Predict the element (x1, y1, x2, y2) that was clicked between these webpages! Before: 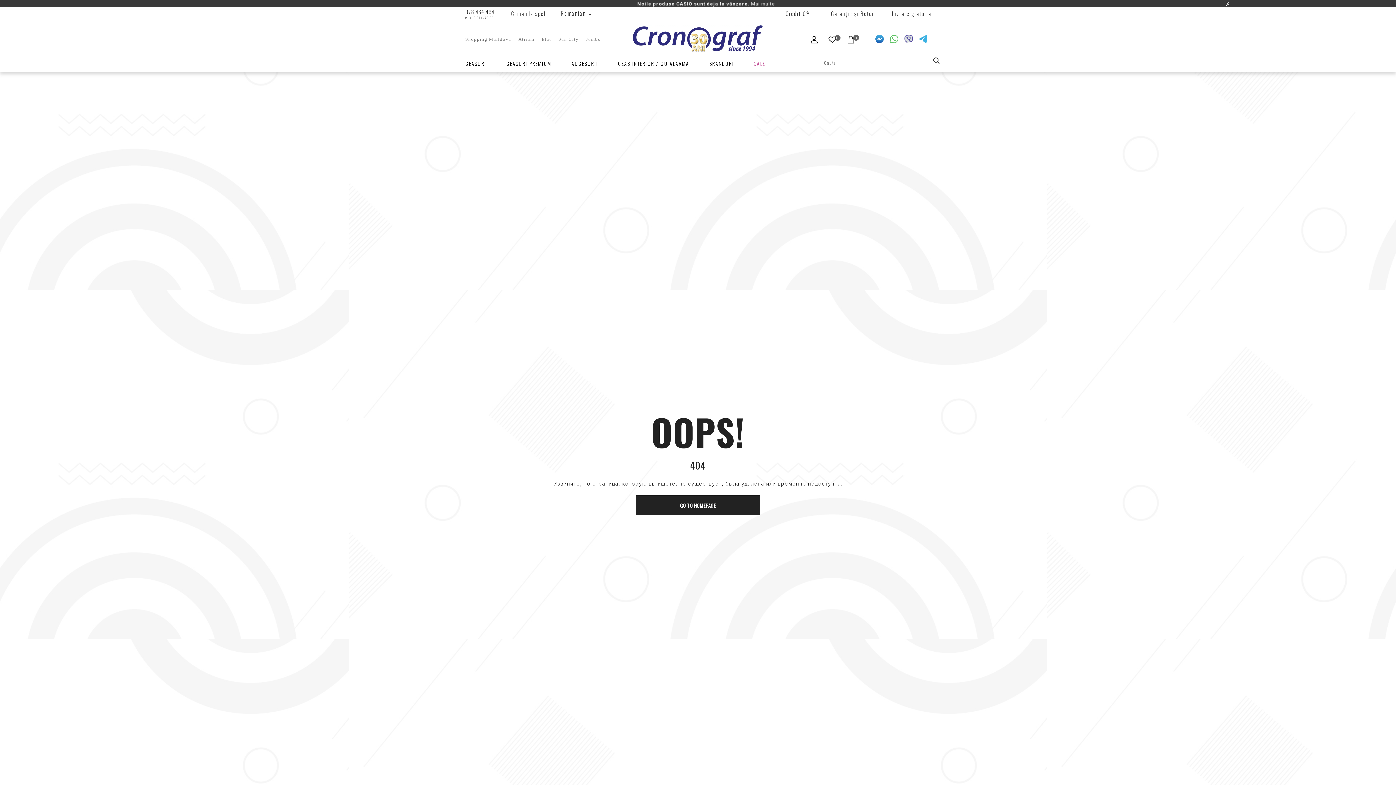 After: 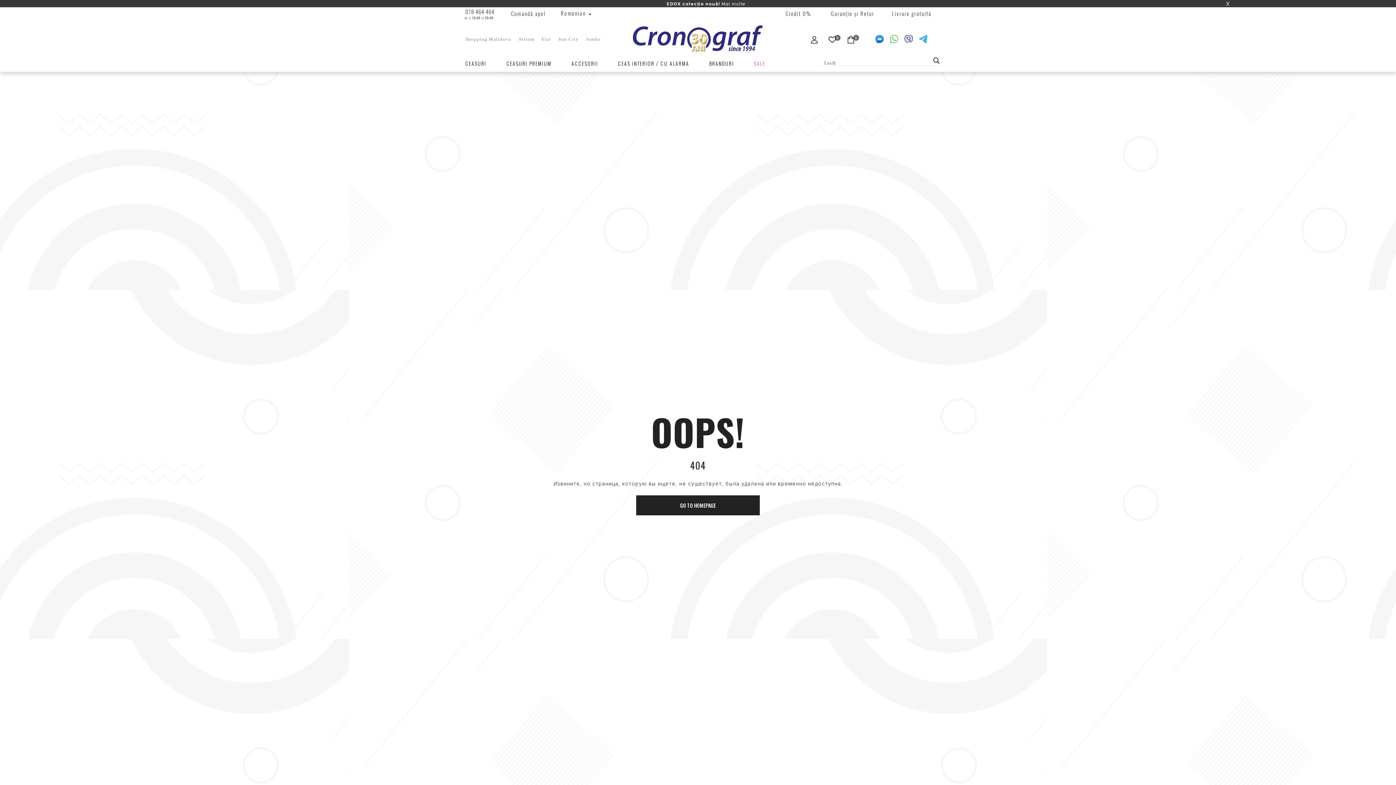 Action: bbox: (919, 35, 927, 41)